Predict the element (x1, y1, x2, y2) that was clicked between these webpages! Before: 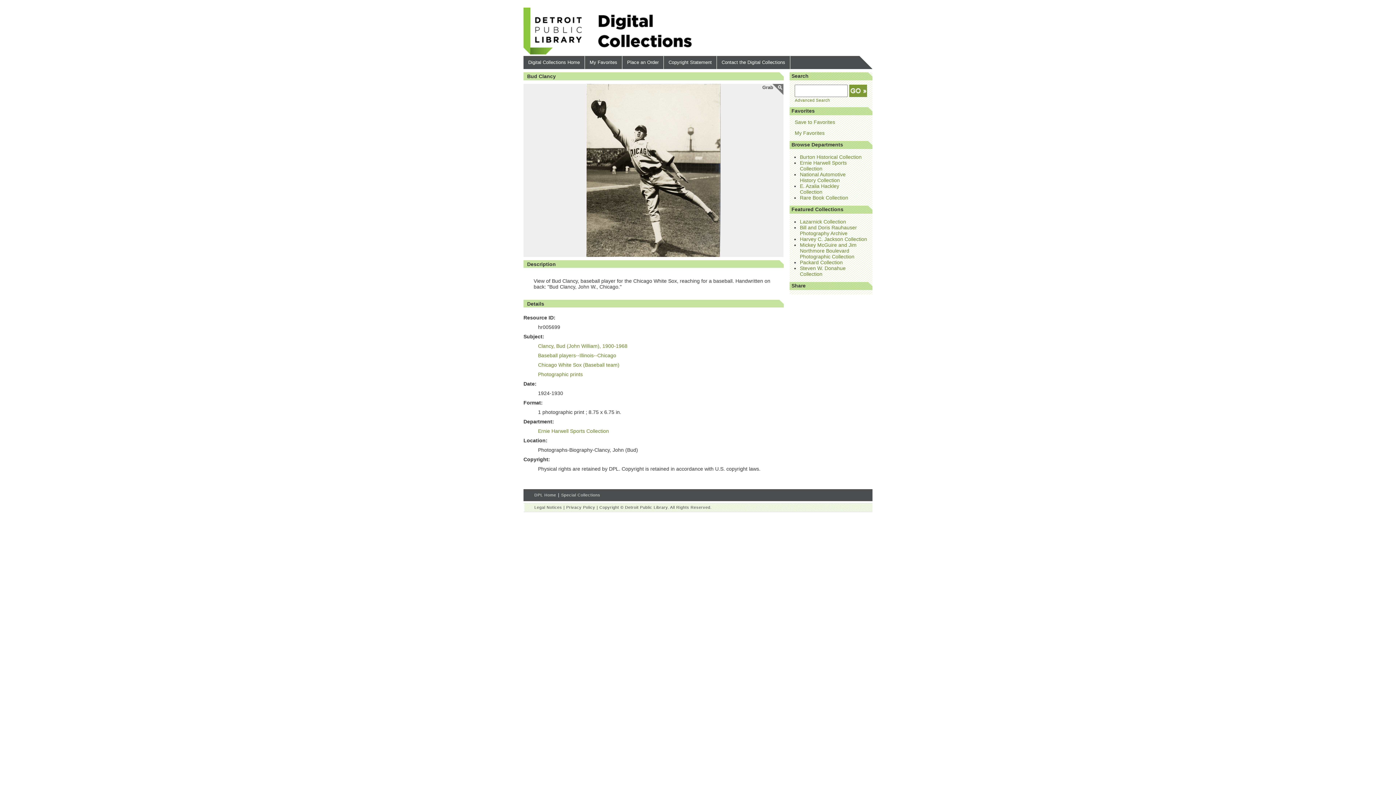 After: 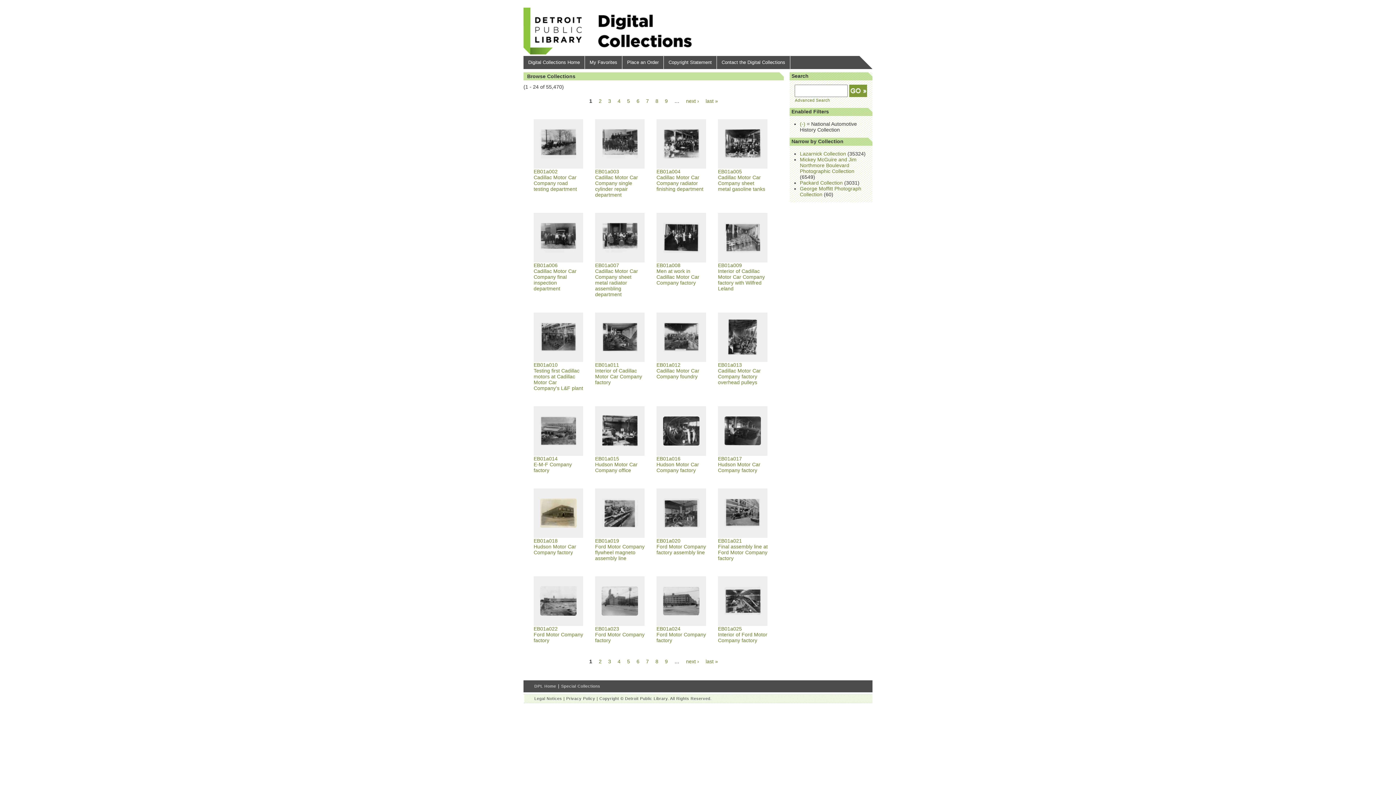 Action: label: National Automotive History Collection bbox: (800, 171, 845, 183)